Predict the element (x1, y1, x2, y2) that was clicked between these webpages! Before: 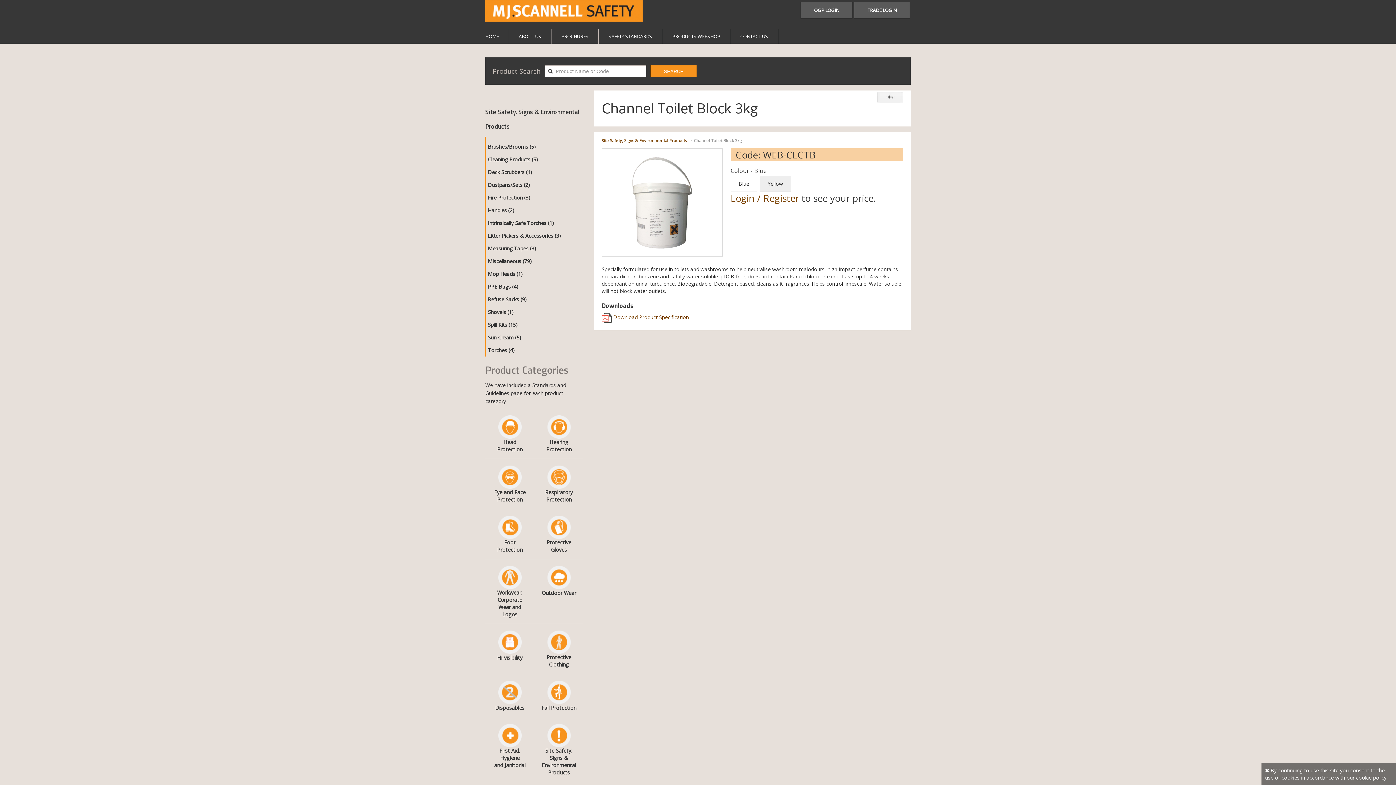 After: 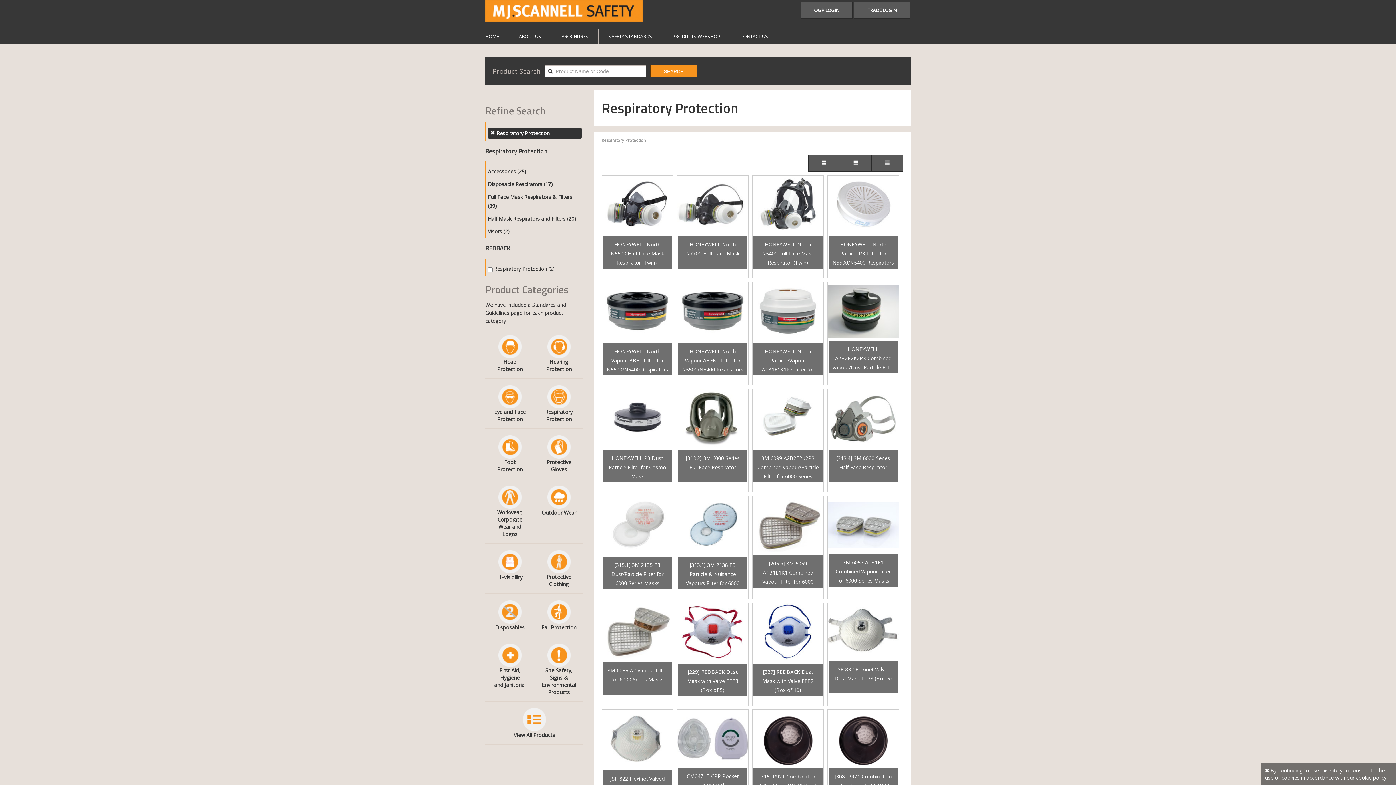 Action: bbox: (534, 465, 583, 503) label:  Respiratory Protection